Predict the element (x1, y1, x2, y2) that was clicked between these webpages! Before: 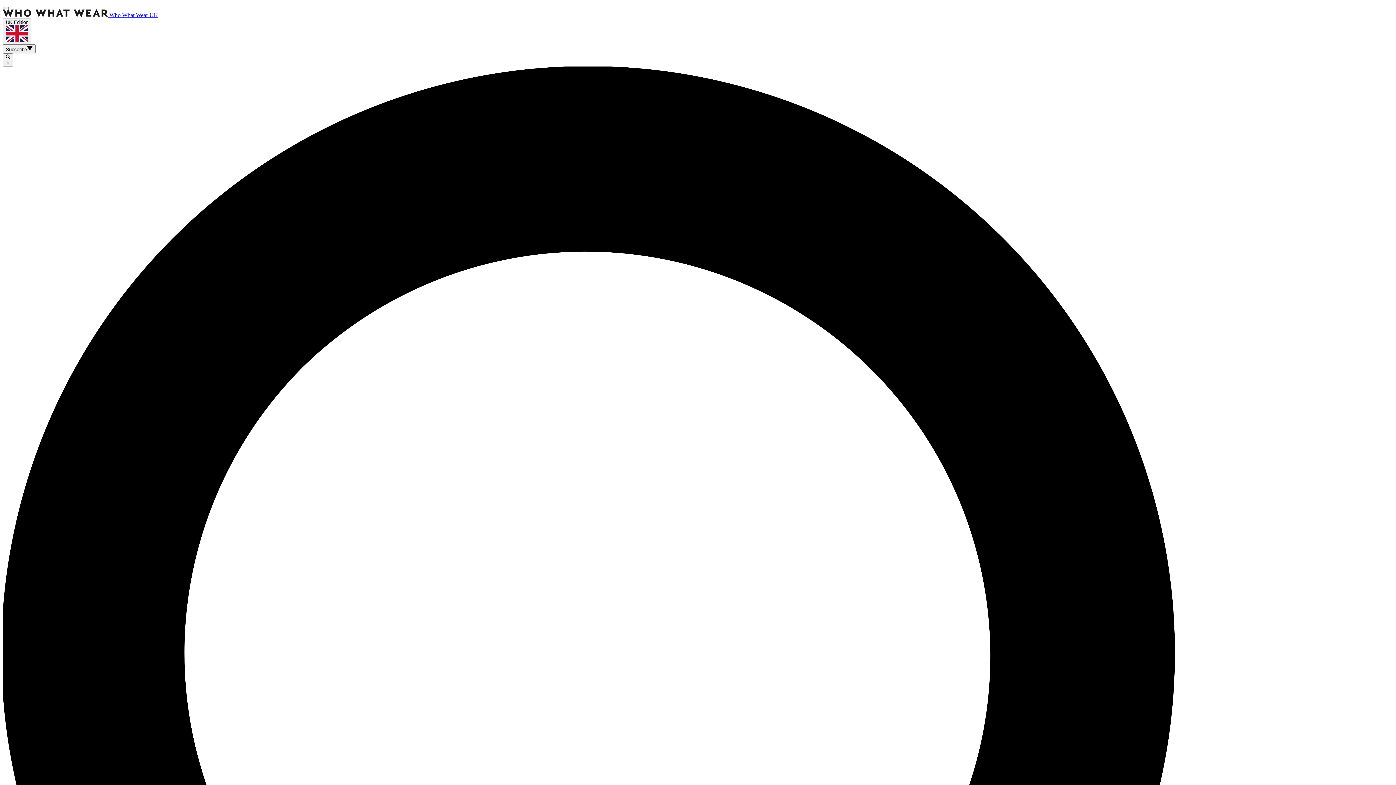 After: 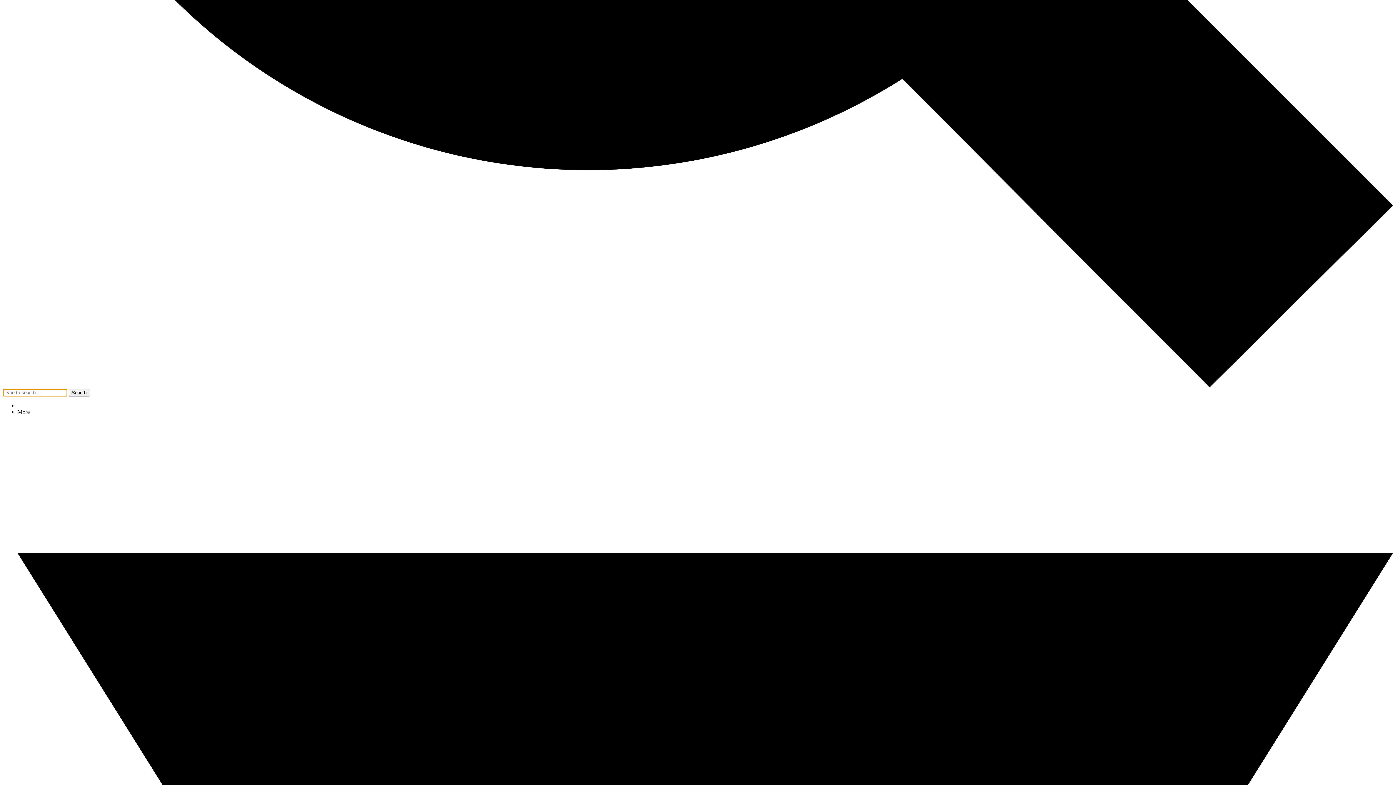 Action: bbox: (2, 53, 13, 66) label:  ×